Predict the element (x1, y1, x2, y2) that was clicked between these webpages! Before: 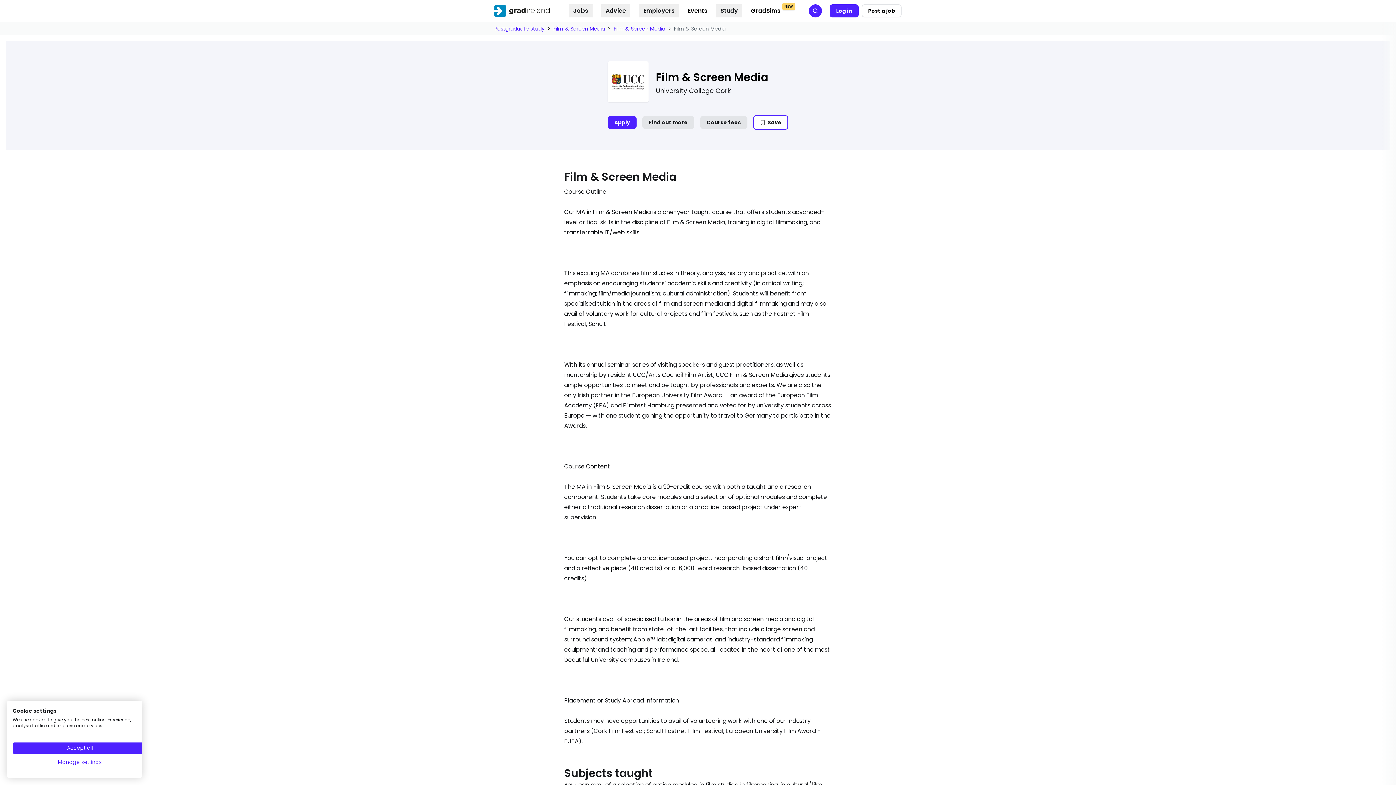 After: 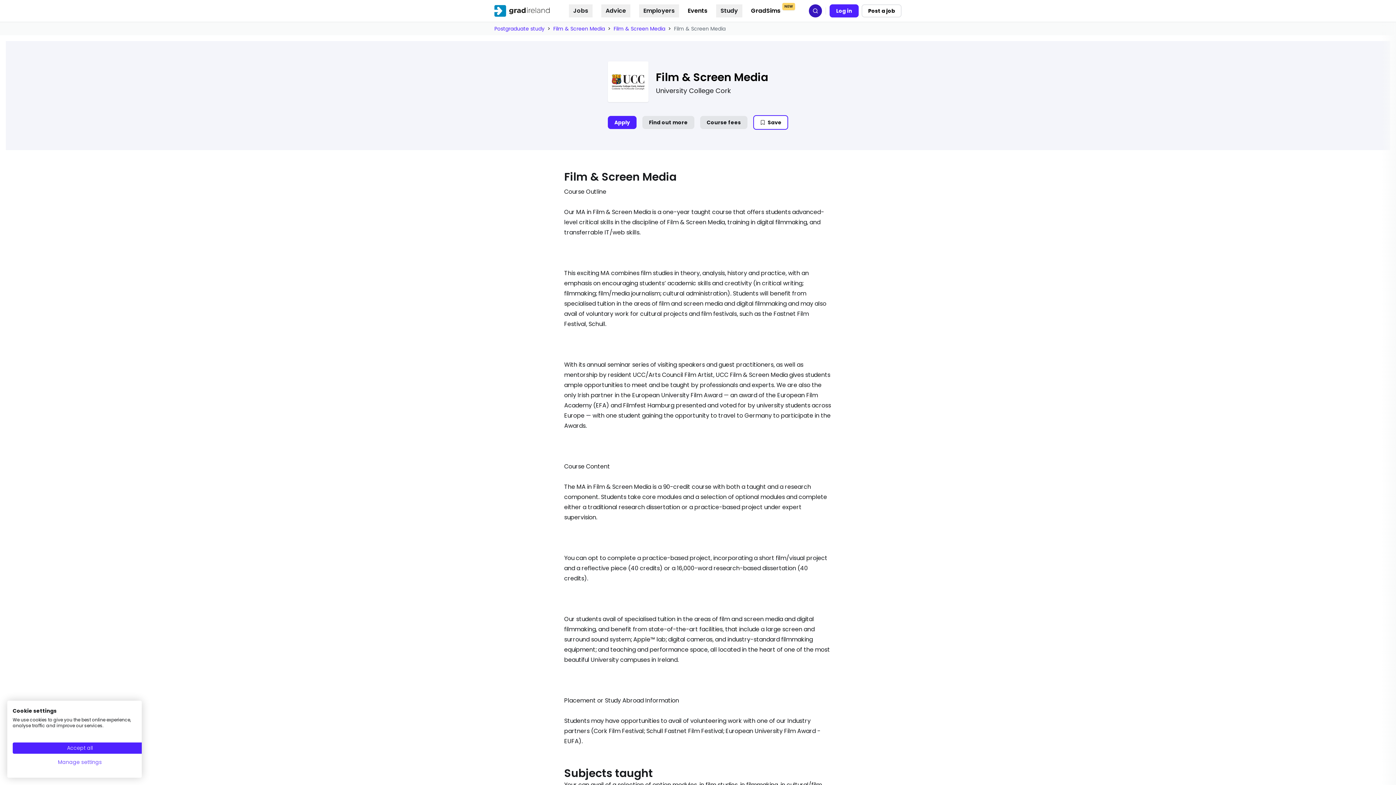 Action: bbox: (809, 4, 822, 17) label: Search